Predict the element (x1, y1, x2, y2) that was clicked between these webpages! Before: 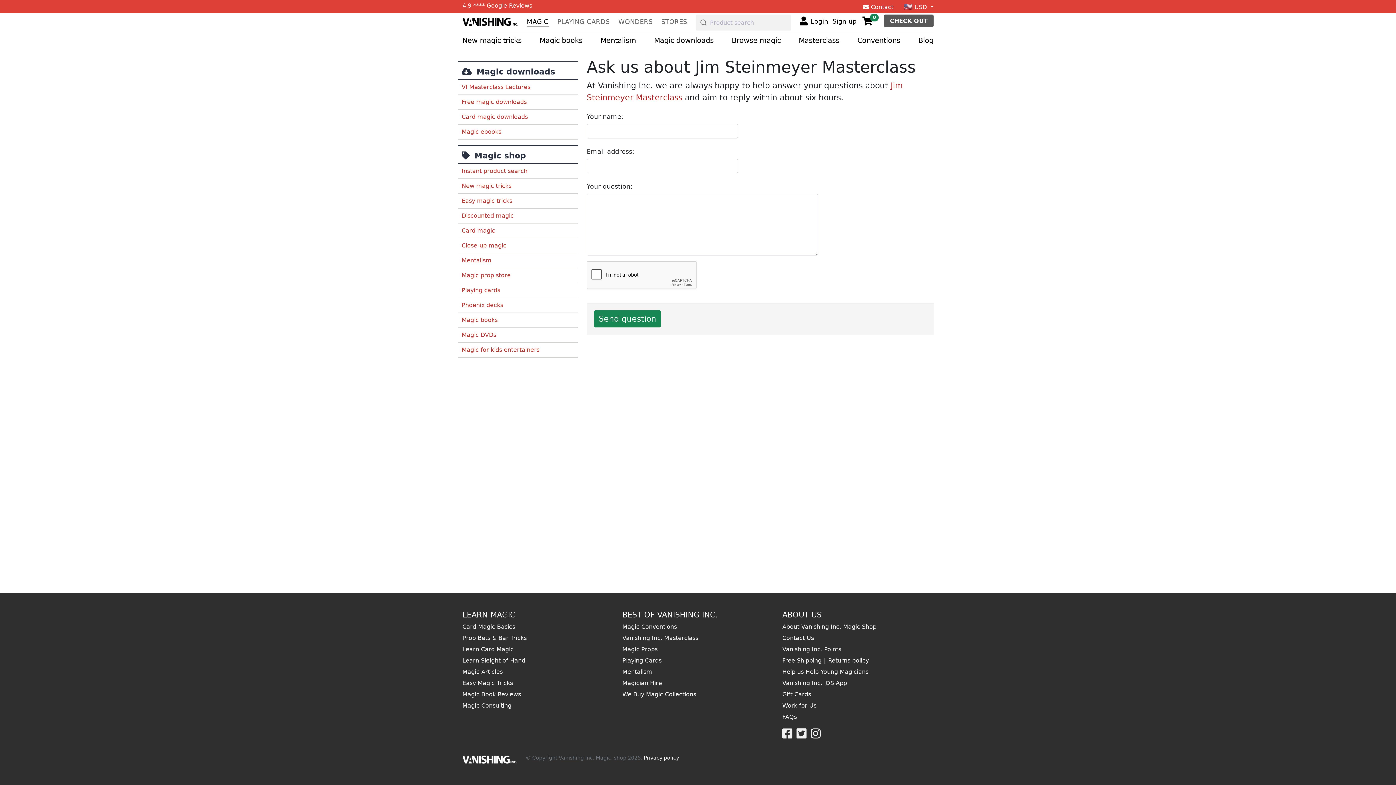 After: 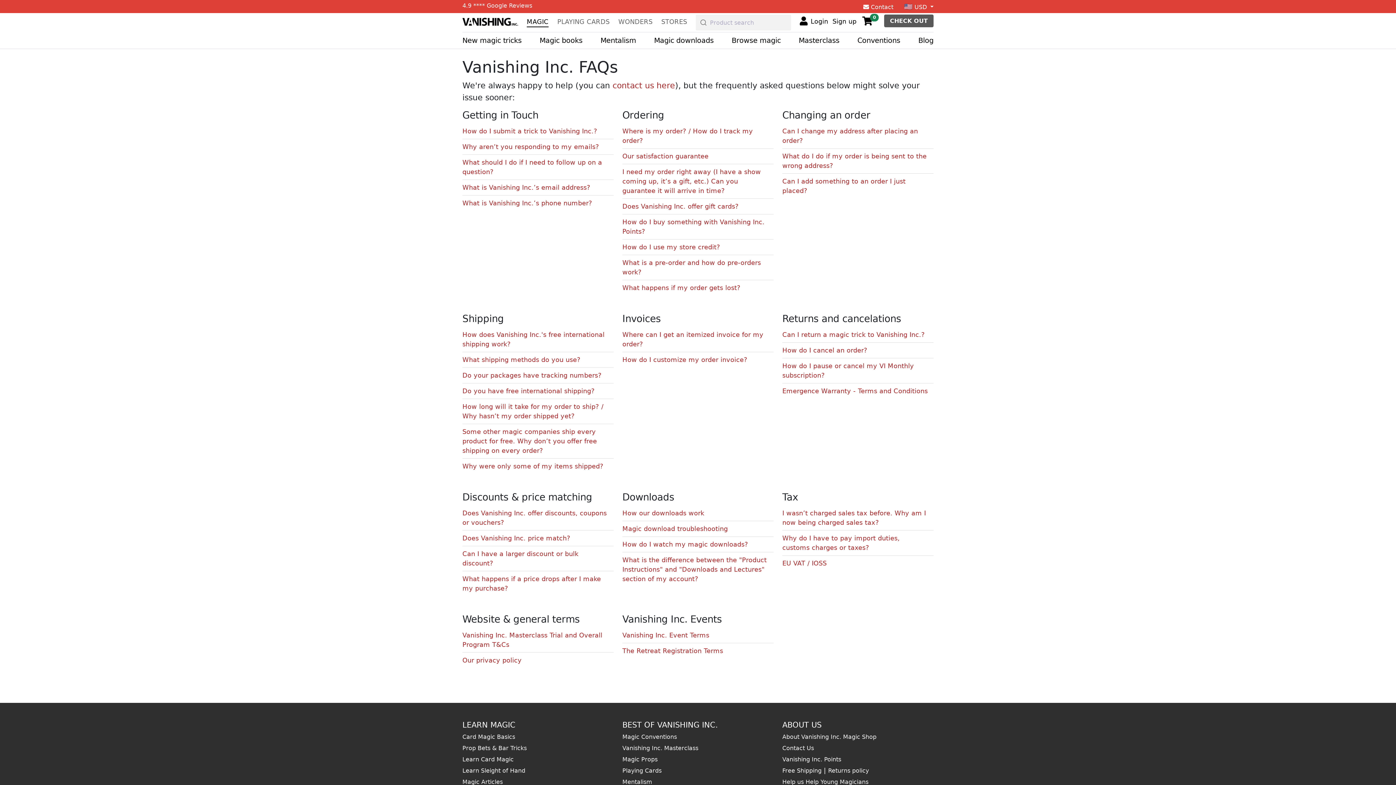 Action: bbox: (782, 713, 797, 720) label: FAQs